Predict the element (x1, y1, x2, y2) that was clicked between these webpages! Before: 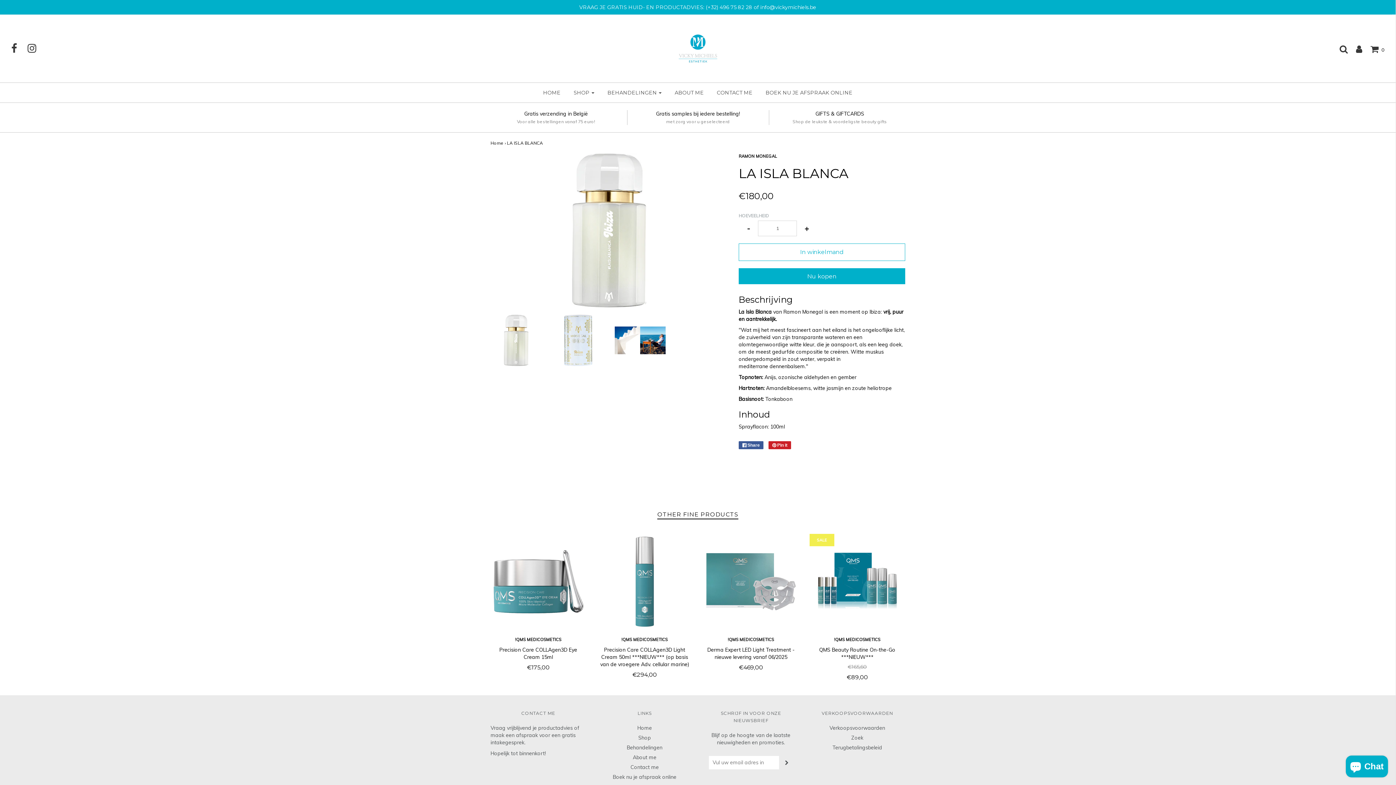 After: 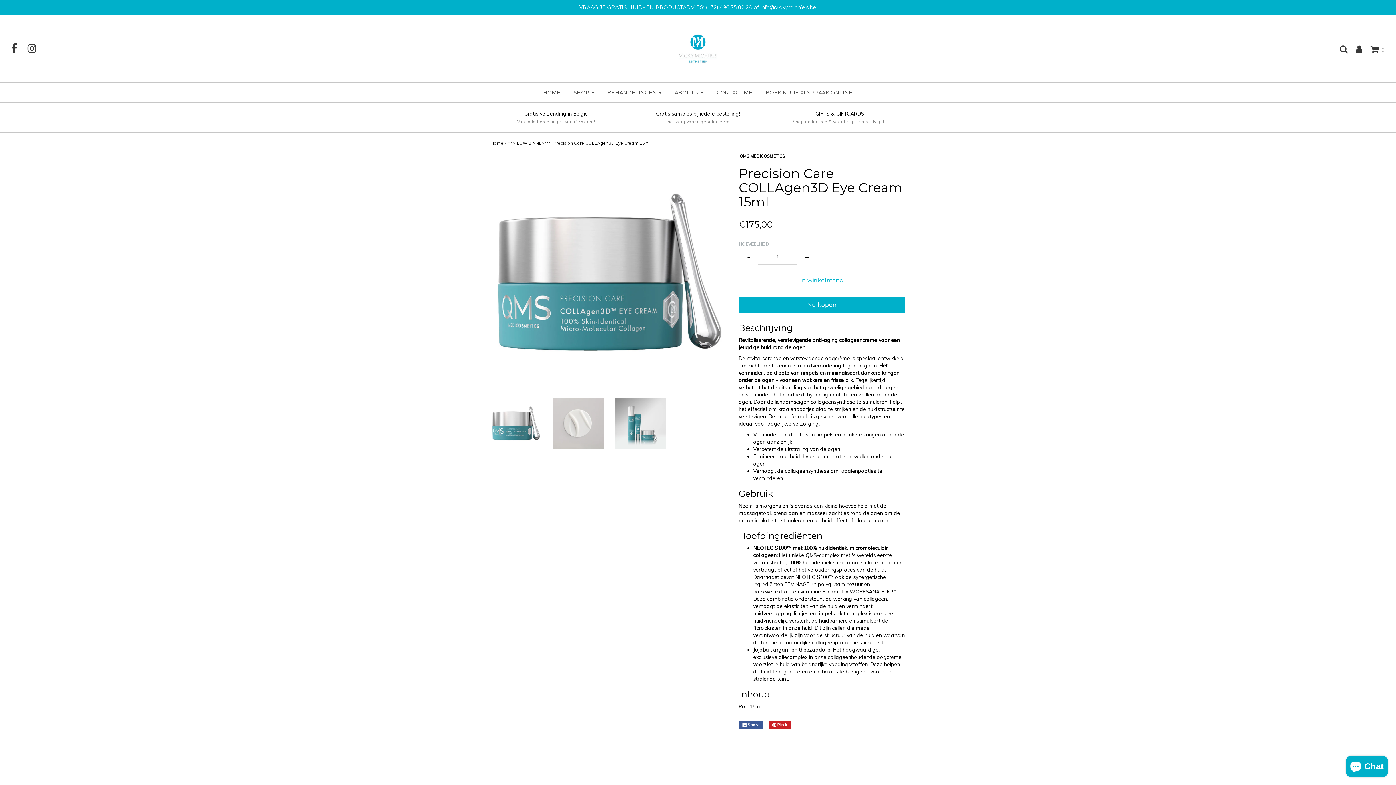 Action: bbox: (490, 534, 586, 629)